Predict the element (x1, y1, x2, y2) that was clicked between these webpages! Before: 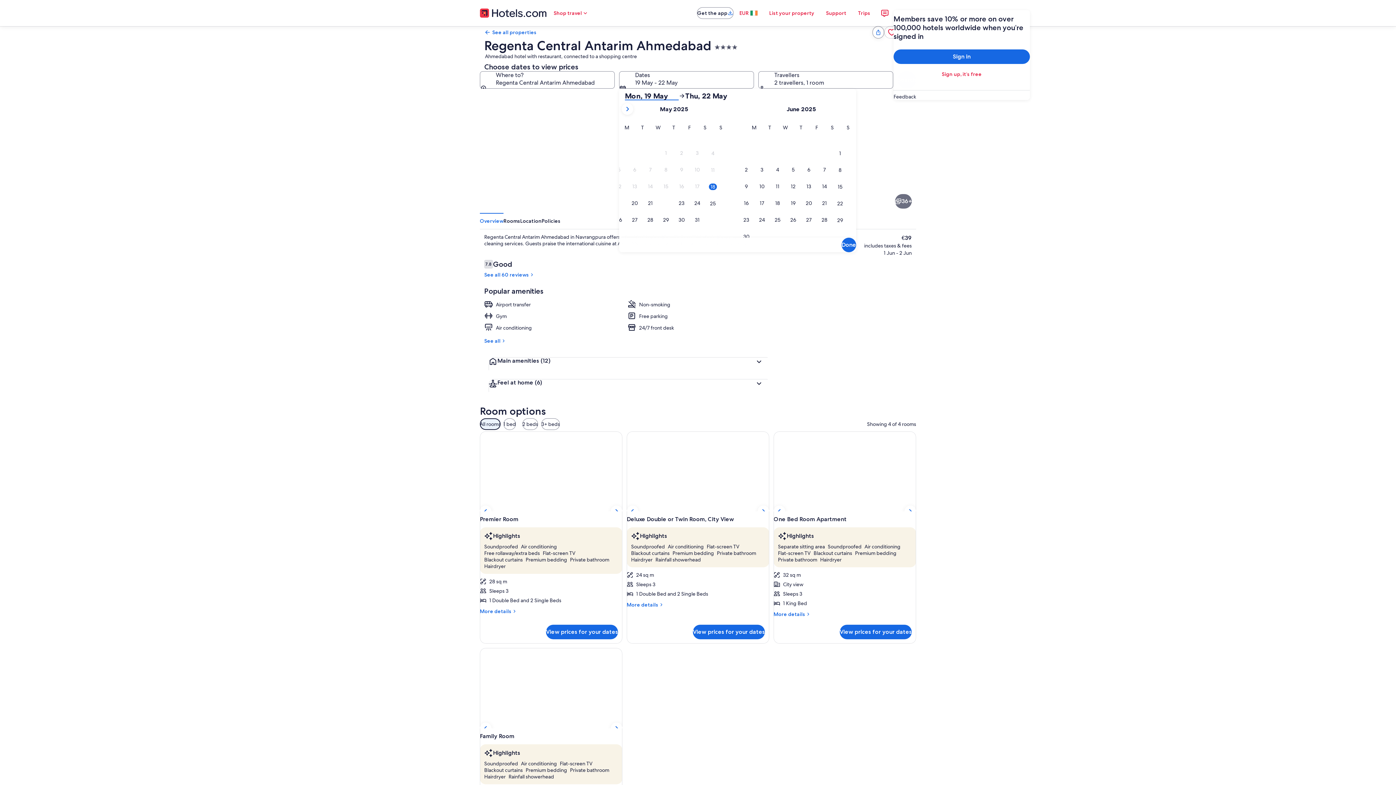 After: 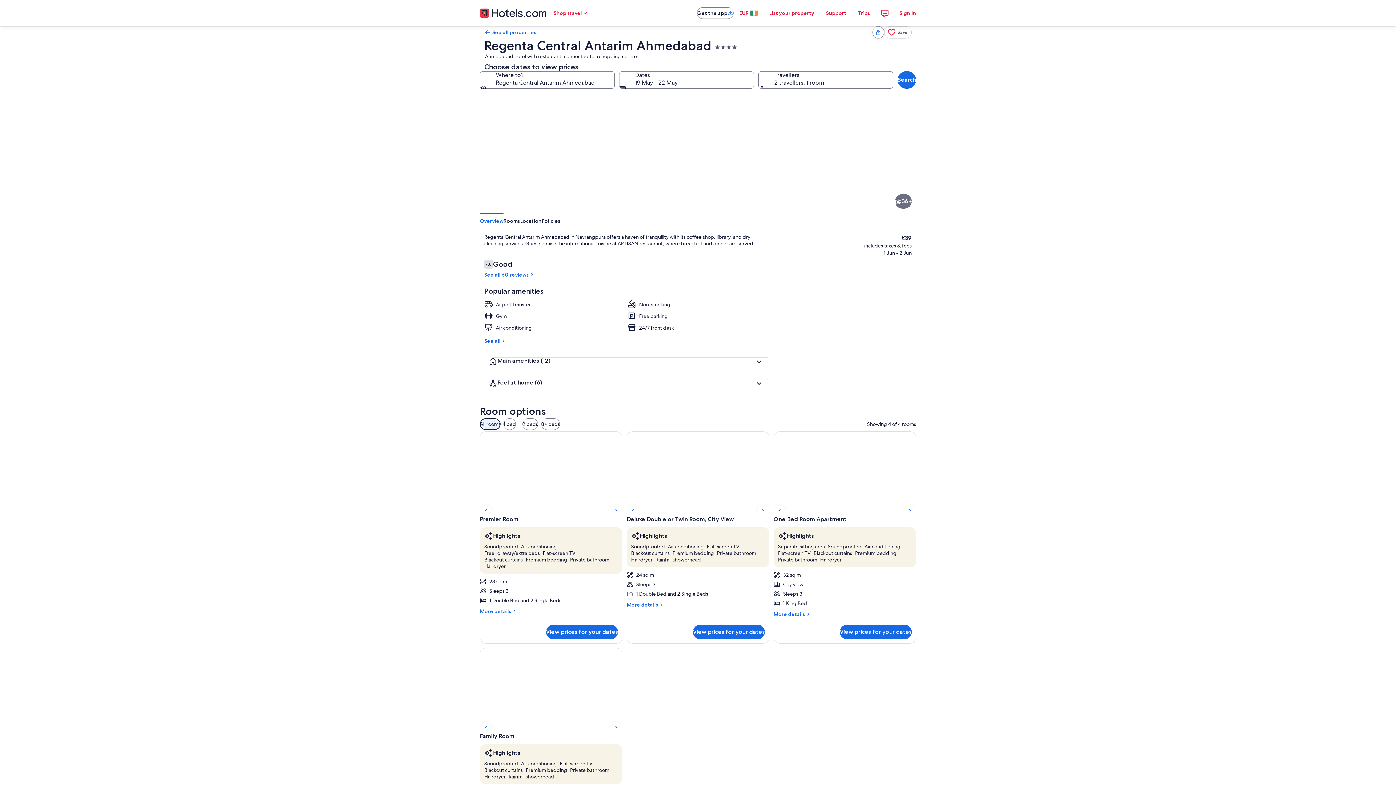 Action: bbox: (807, 151, 916, 212) label: Suite With Two Way Airport Transfers by Mini Cooper | Living room